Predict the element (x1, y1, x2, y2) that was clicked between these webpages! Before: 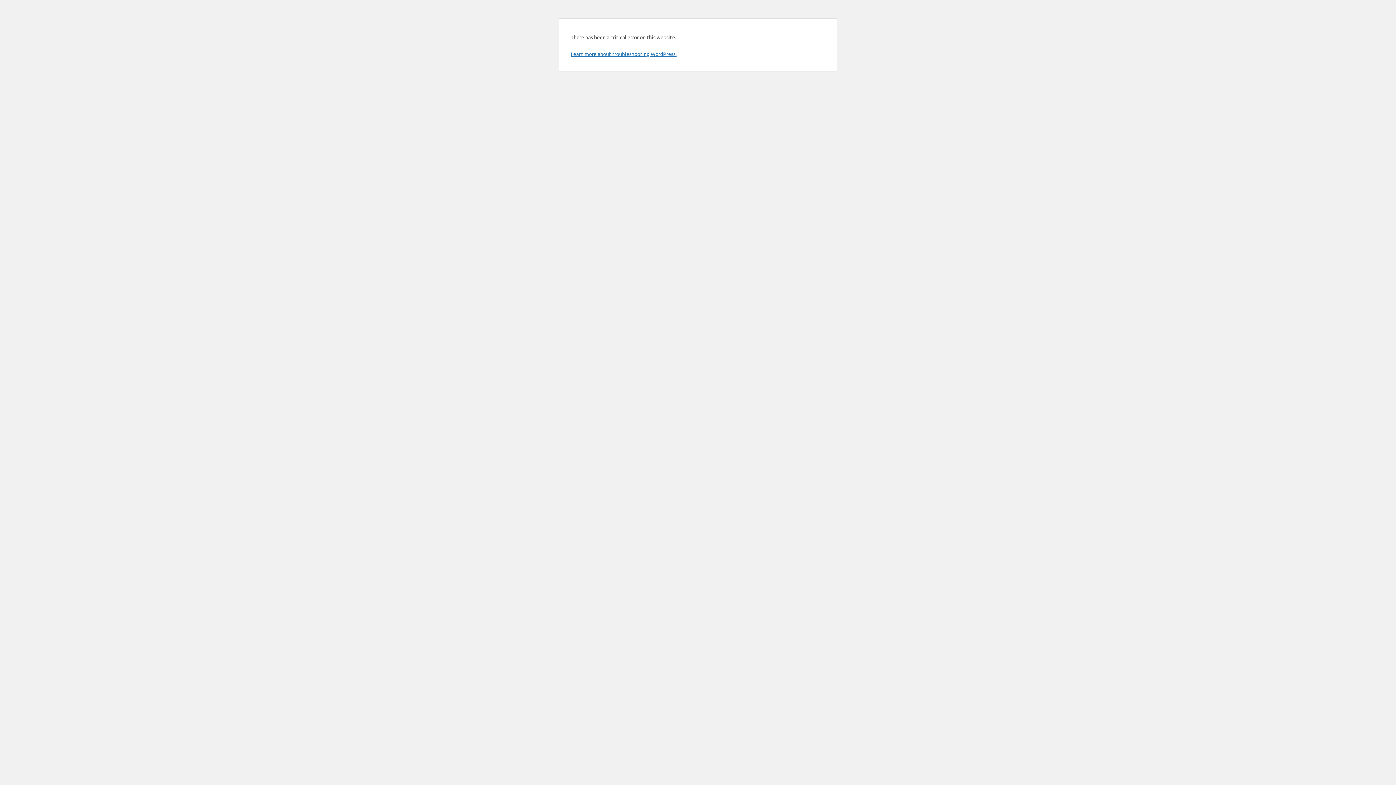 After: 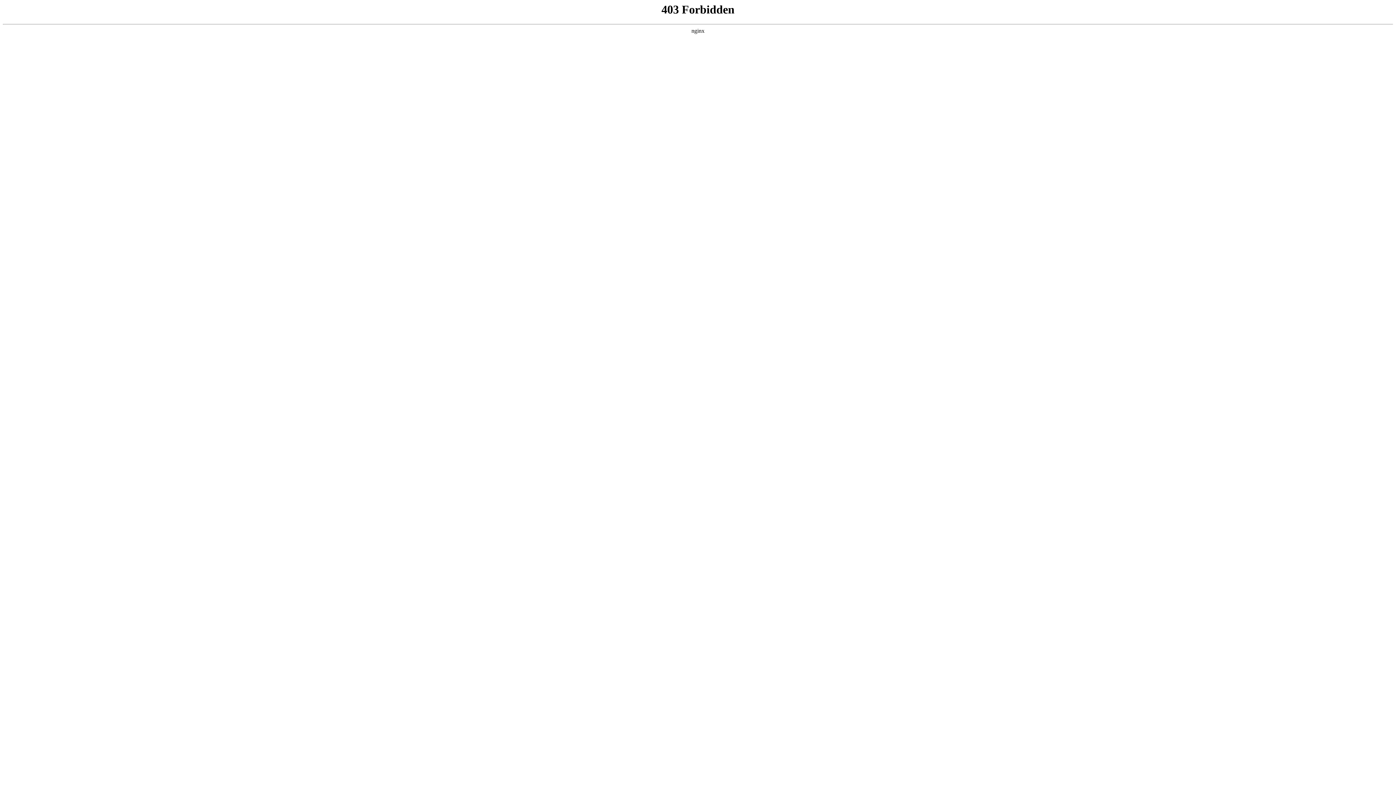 Action: label: Learn more about troubleshooting WordPress. bbox: (570, 50, 676, 57)